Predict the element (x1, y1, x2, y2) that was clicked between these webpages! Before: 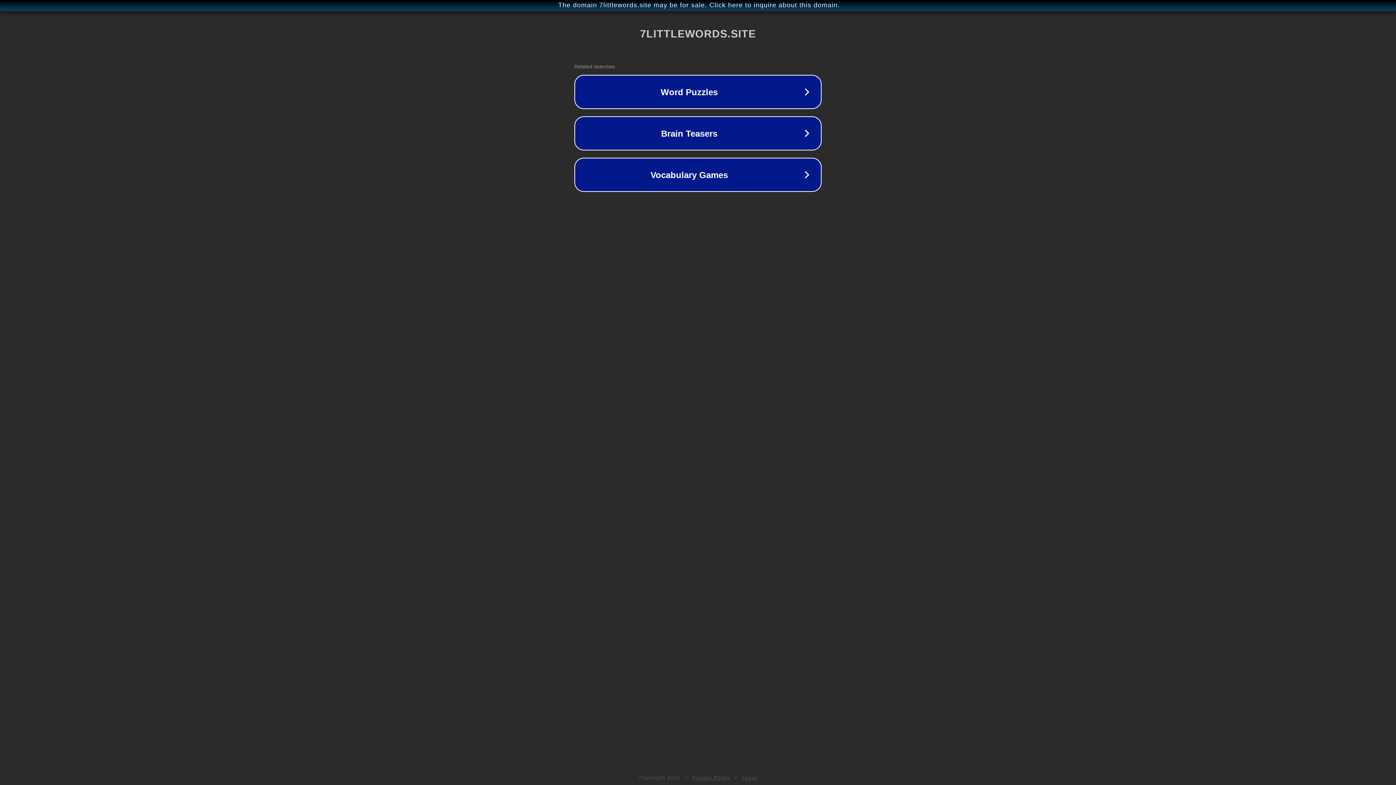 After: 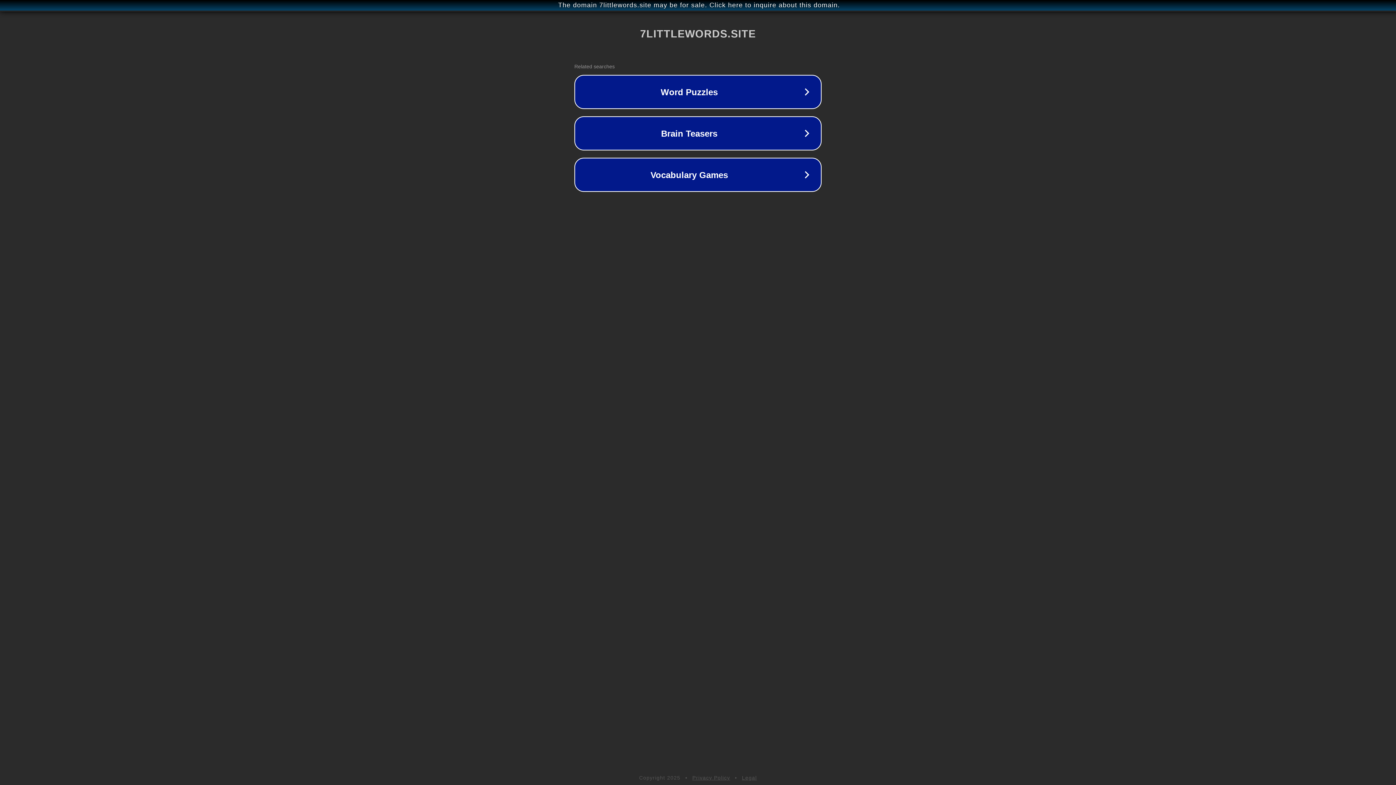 Action: bbox: (742, 775, 757, 781) label: Legal